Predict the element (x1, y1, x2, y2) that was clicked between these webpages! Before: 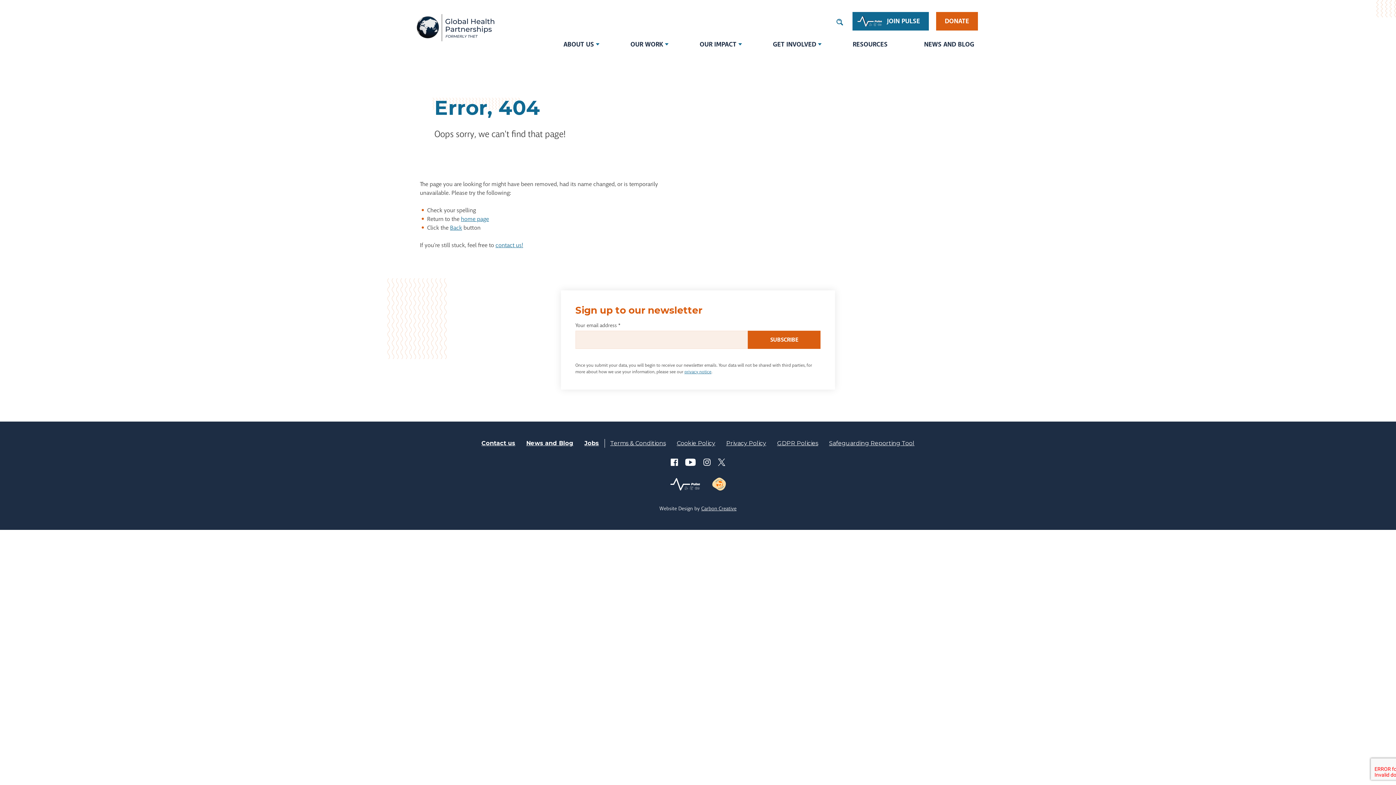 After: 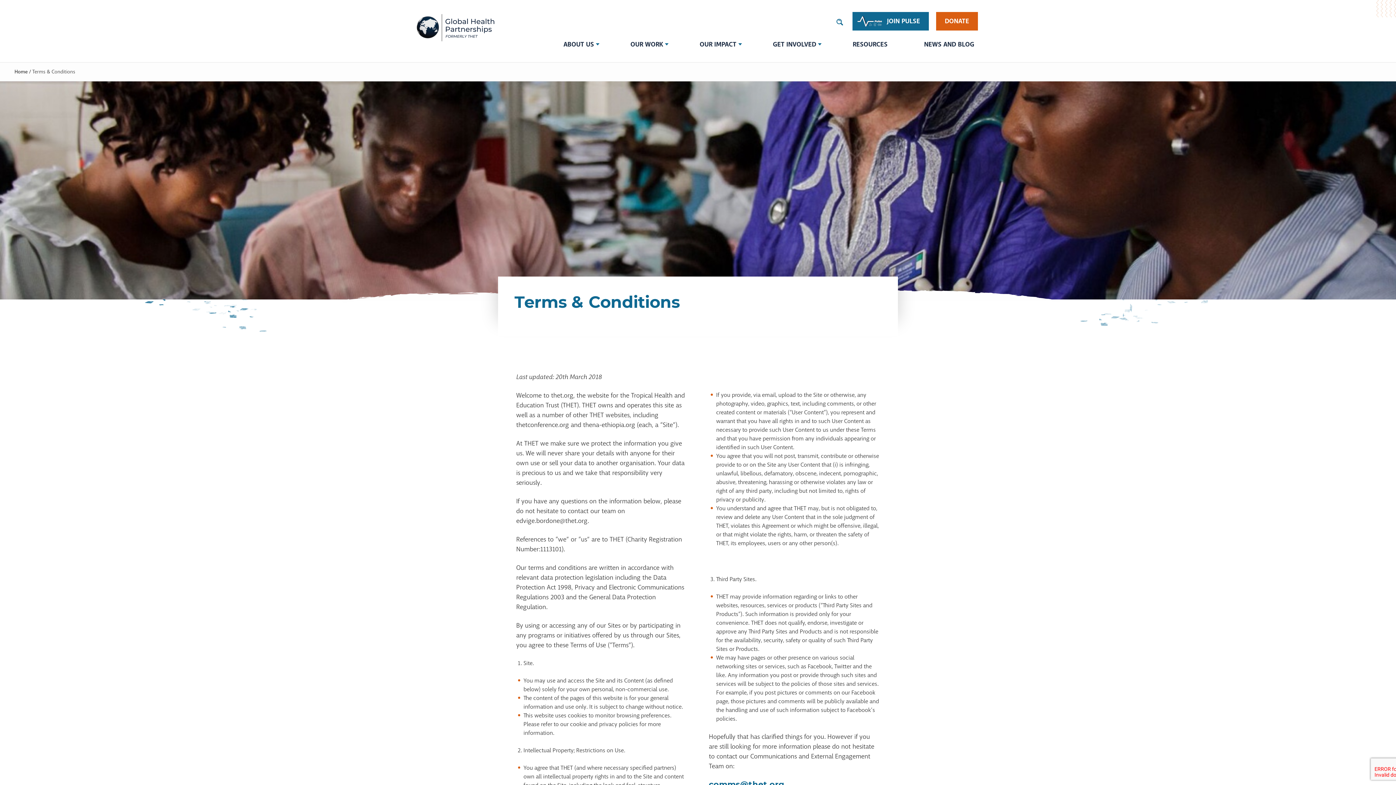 Action: bbox: (610, 439, 666, 446) label: Terms & Conditions